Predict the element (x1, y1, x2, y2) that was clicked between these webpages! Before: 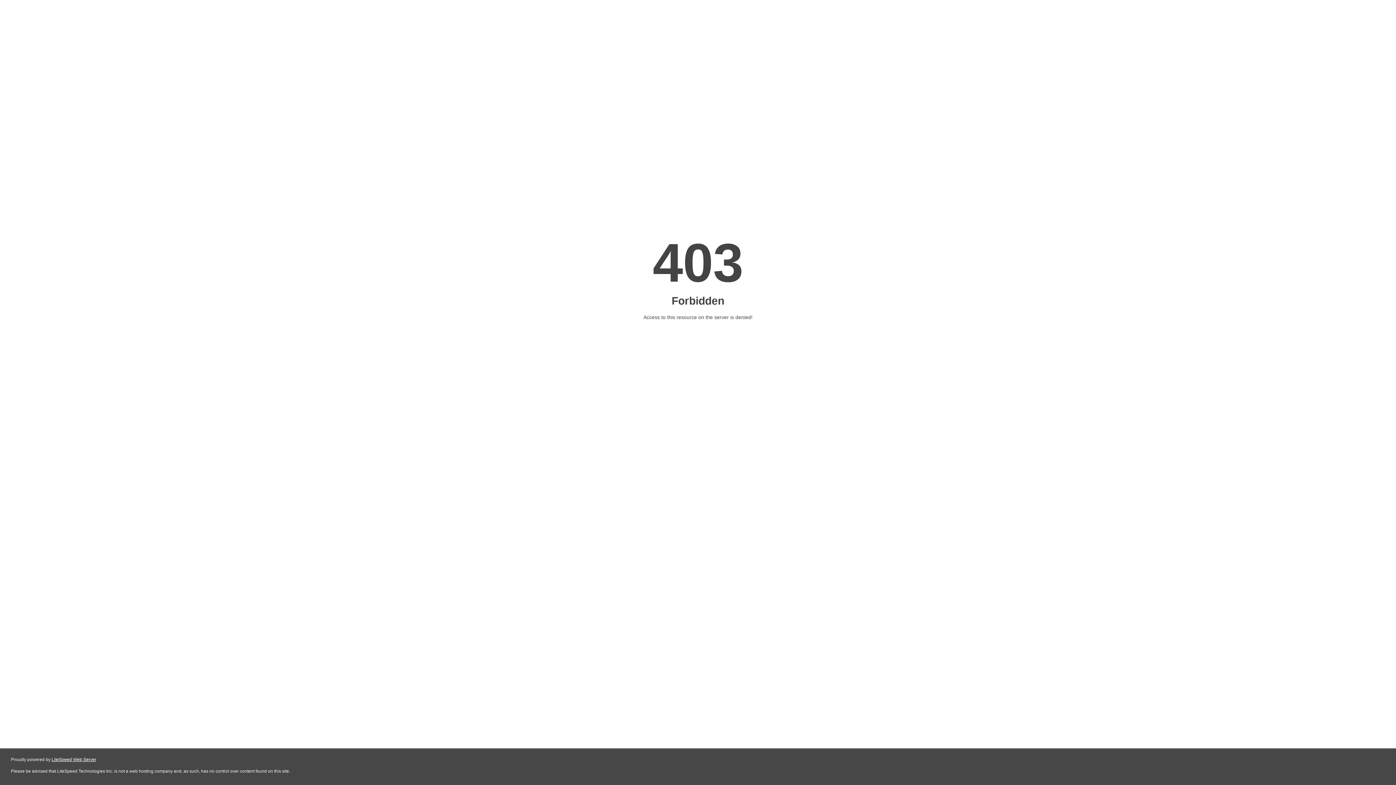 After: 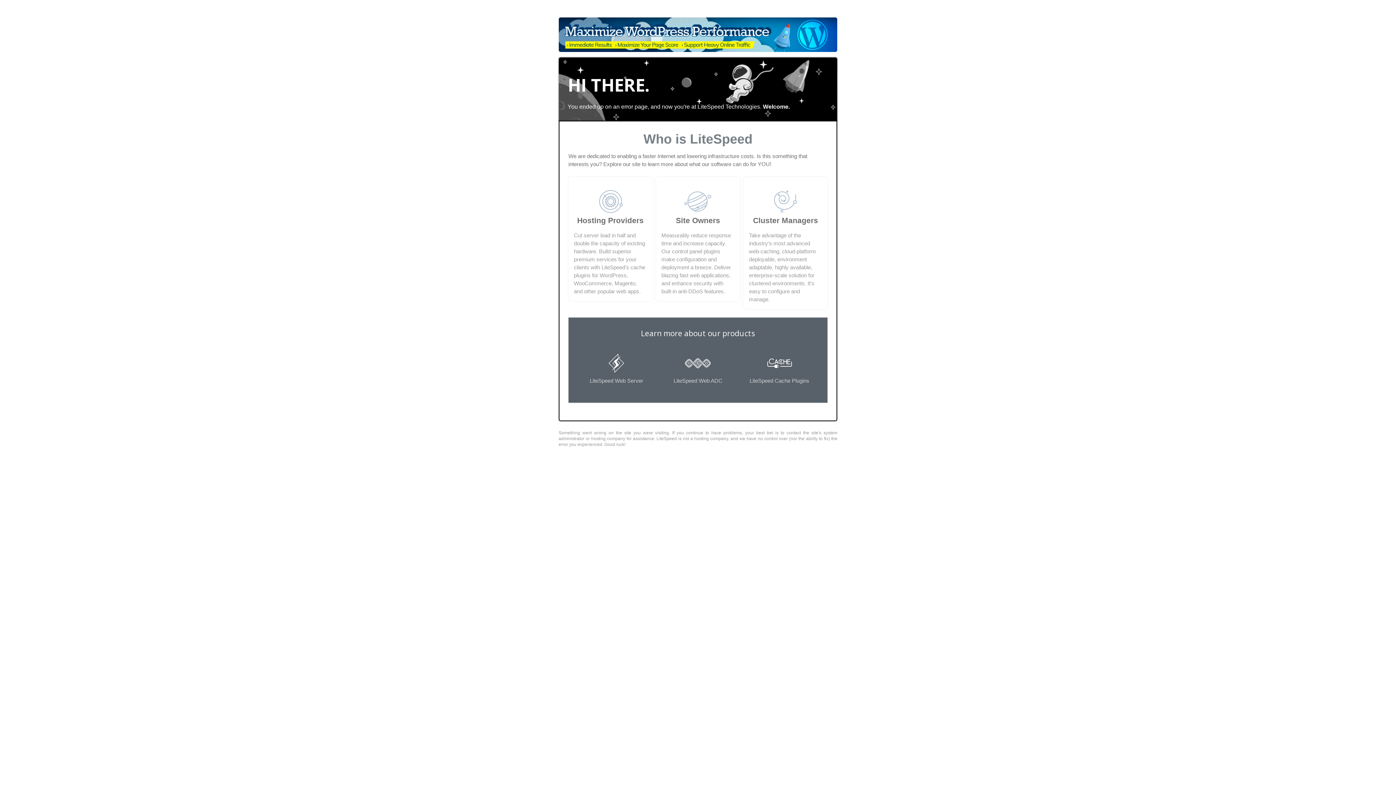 Action: label: LiteSpeed Web Server bbox: (51, 757, 96, 762)